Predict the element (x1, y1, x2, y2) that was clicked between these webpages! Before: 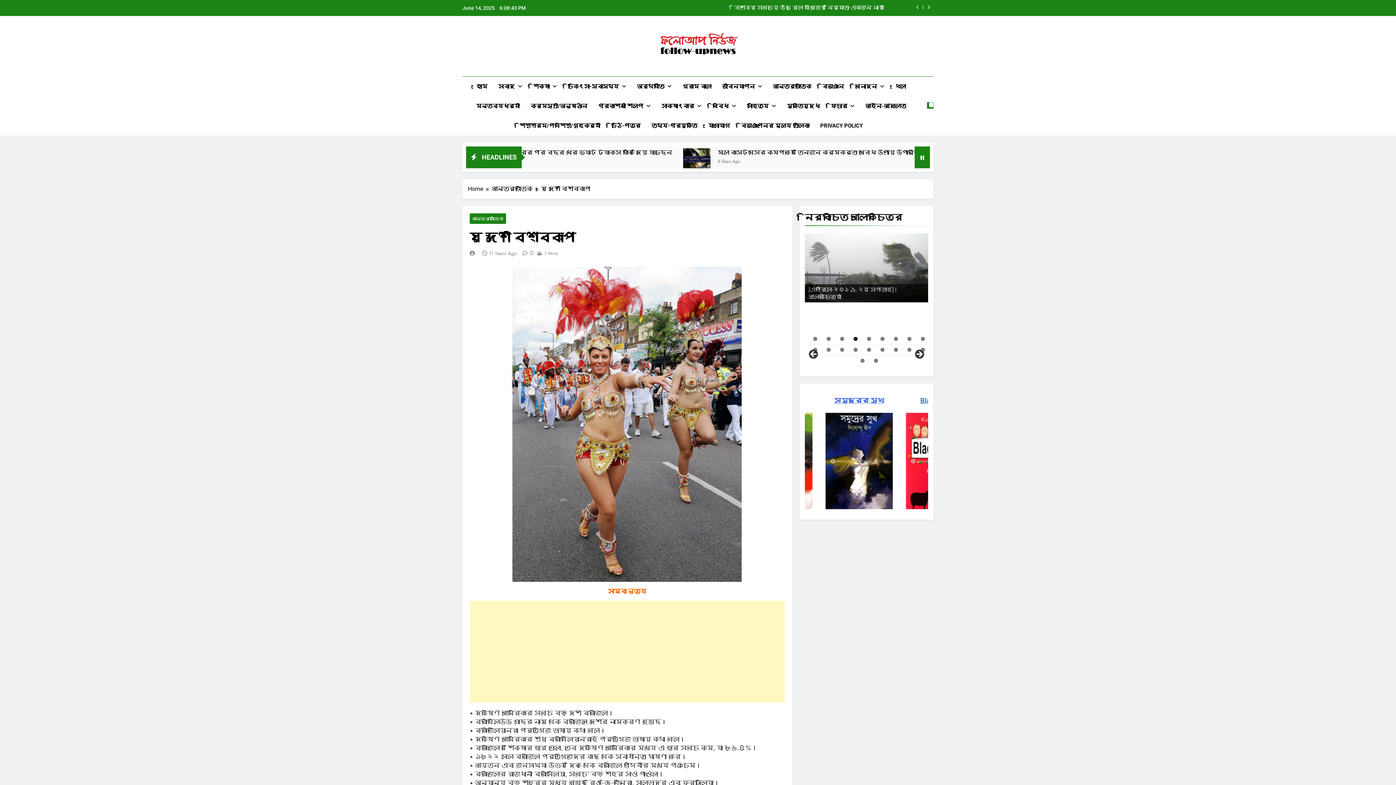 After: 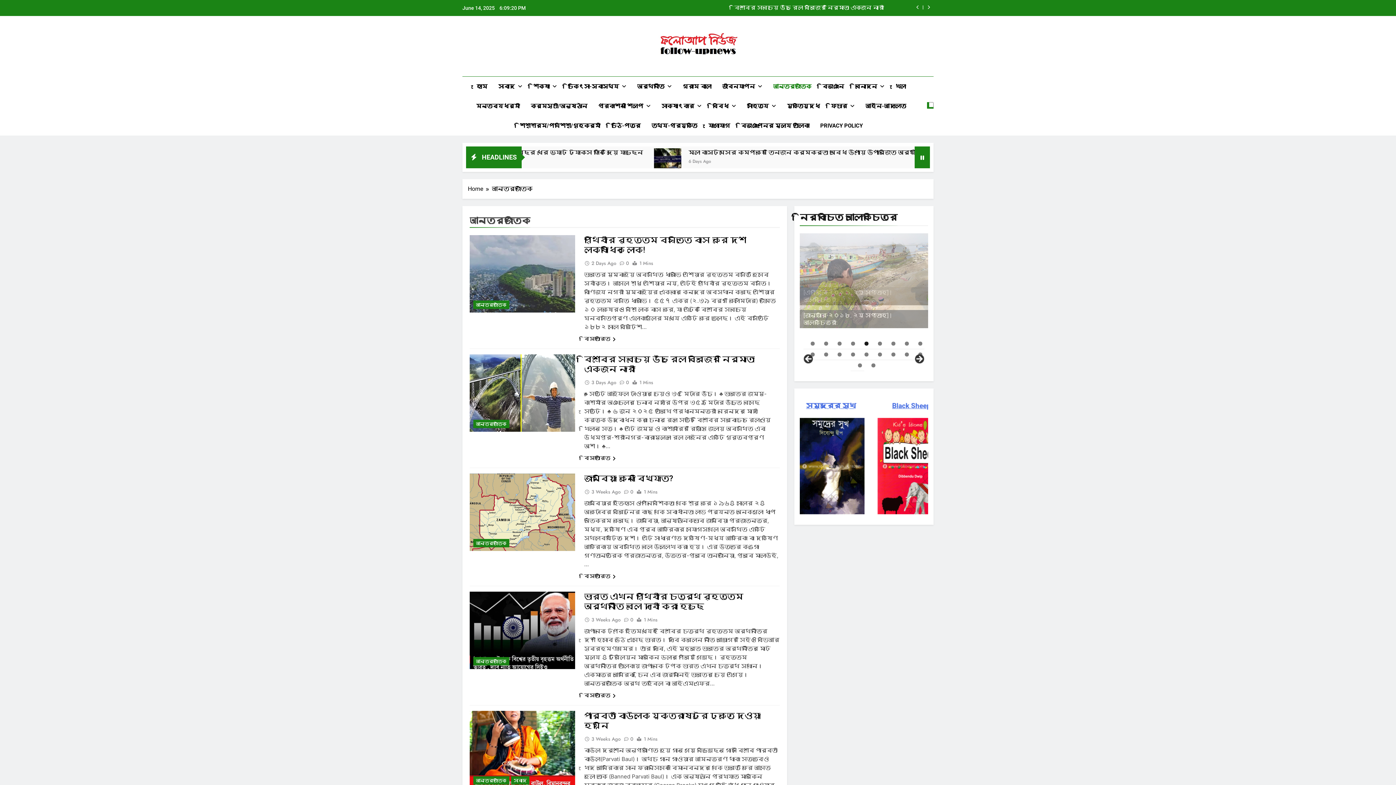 Action: bbox: (469, 213, 506, 223) label: আন্তর্জাতিক